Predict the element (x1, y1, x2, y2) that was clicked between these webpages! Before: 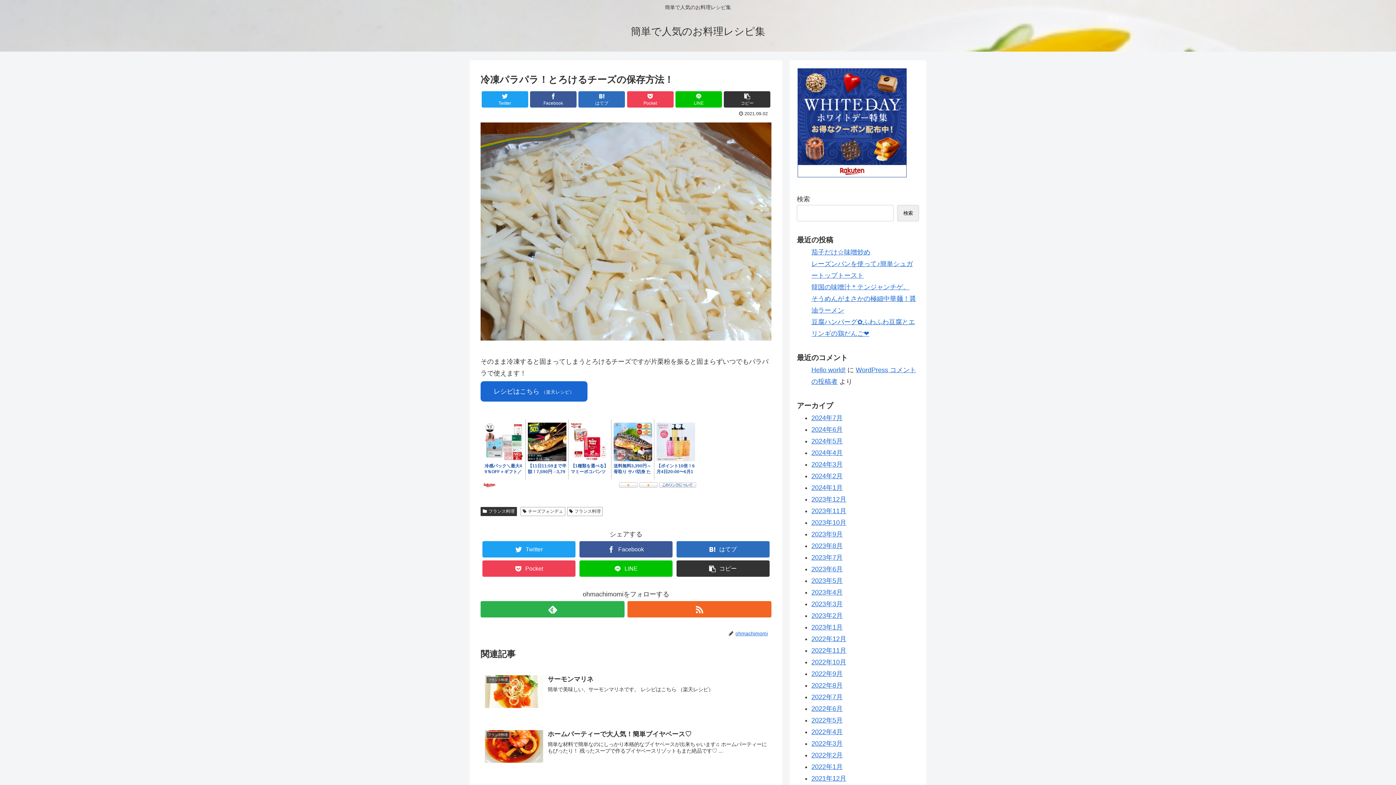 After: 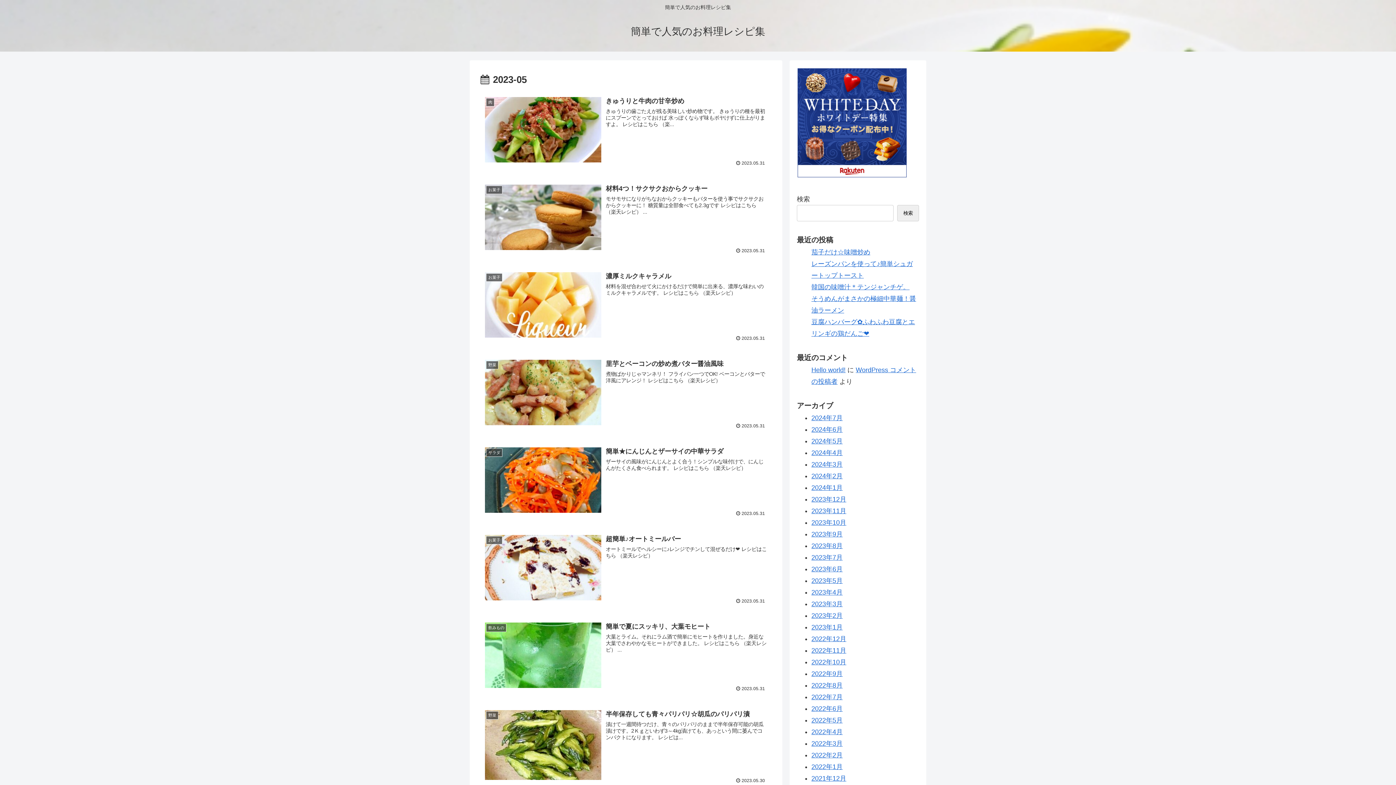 Action: bbox: (811, 577, 842, 584) label: 2023年5月